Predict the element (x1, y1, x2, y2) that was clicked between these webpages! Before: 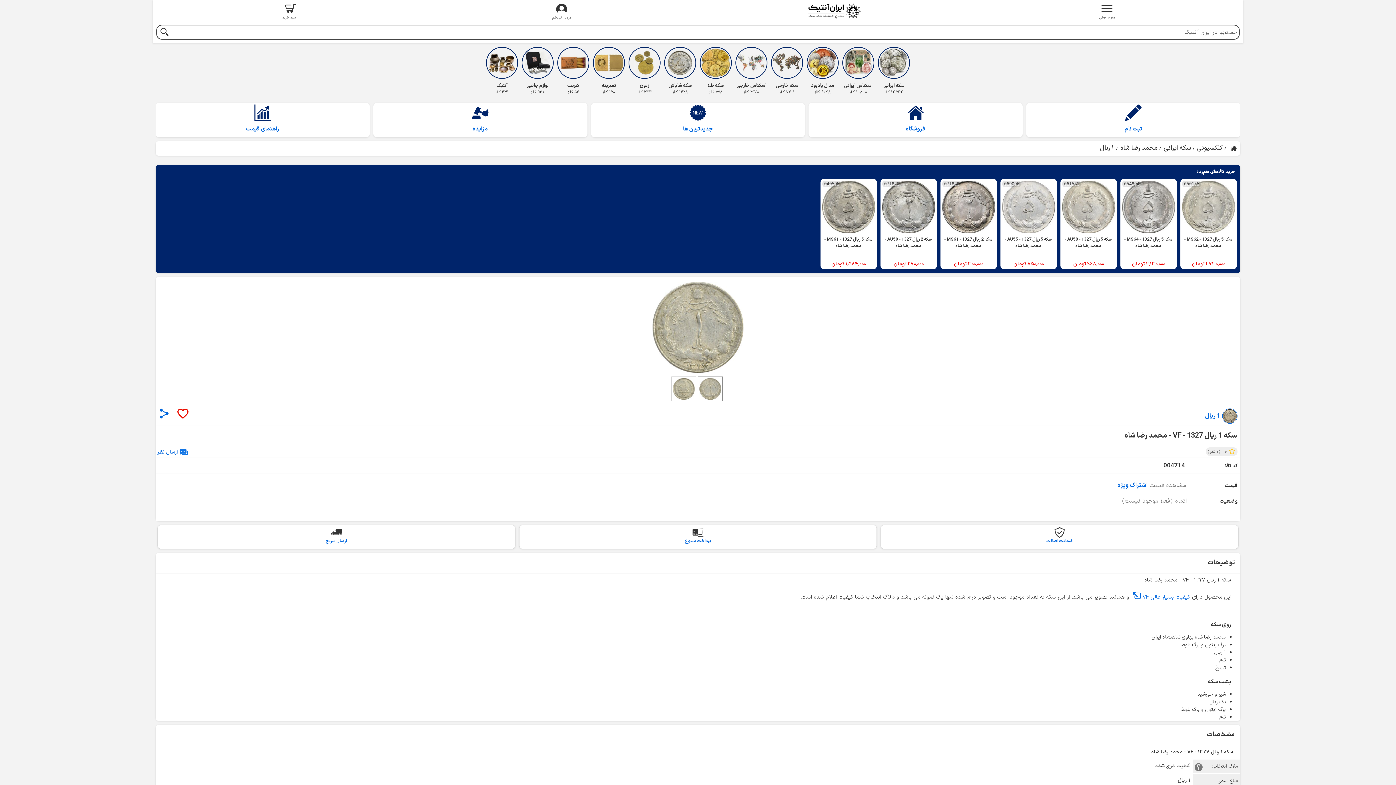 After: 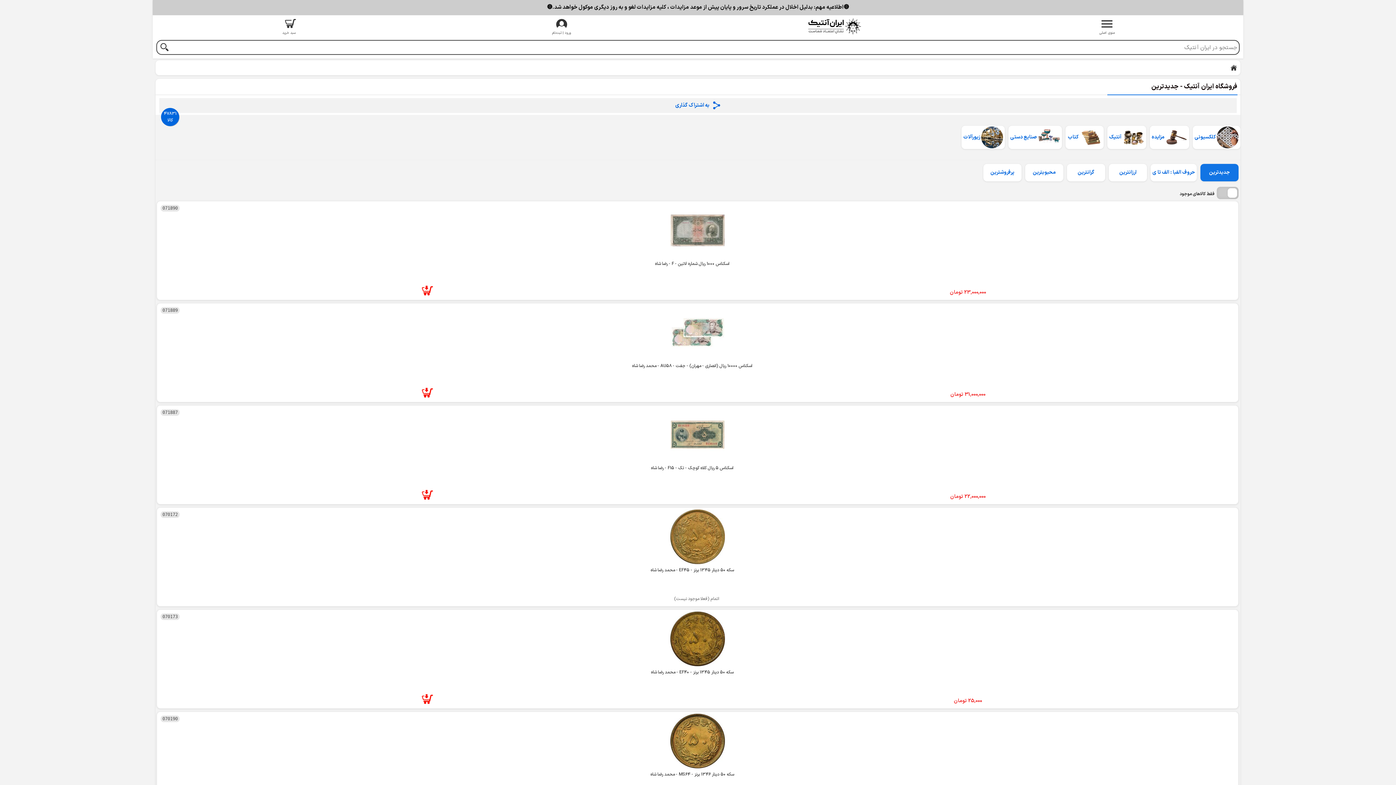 Action: label: جدیدترین ها bbox: (591, 102, 805, 137)